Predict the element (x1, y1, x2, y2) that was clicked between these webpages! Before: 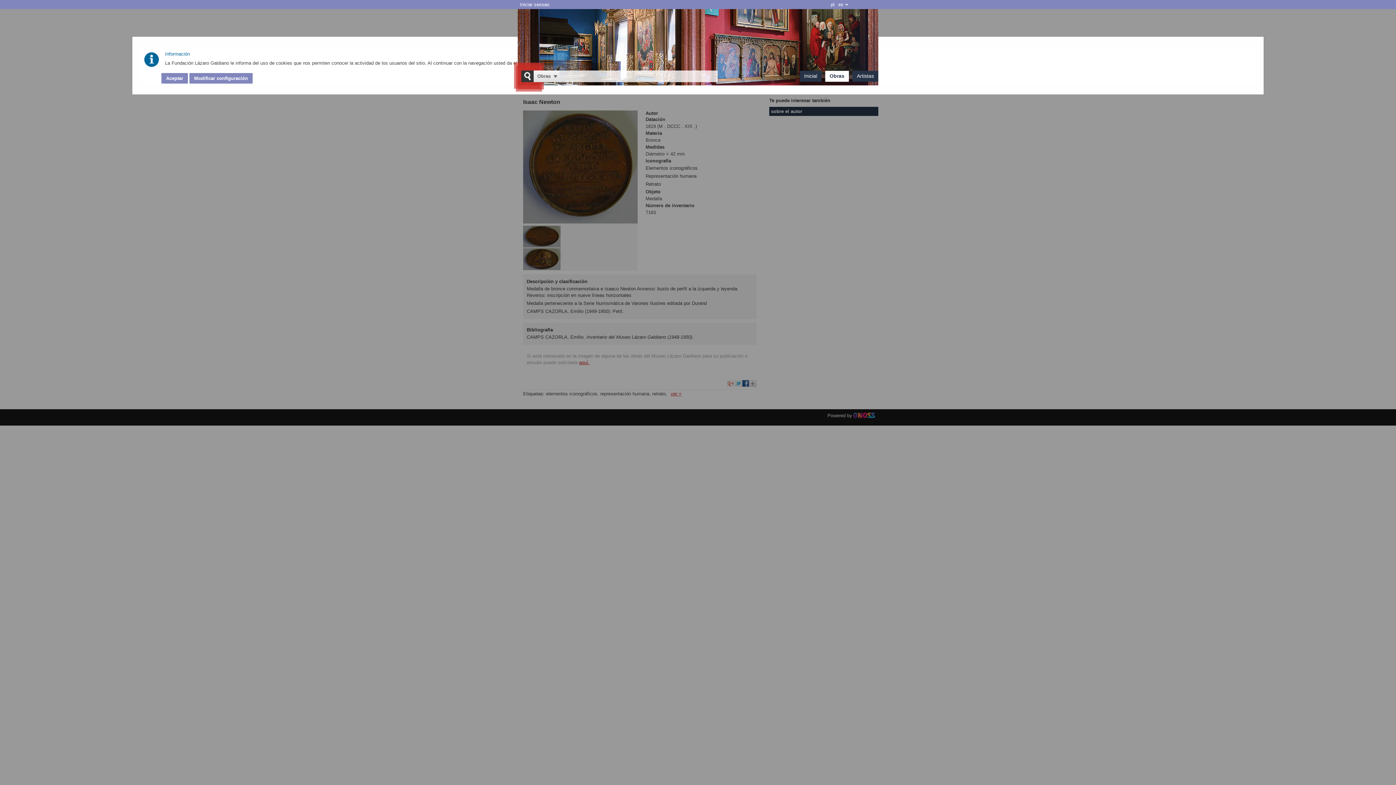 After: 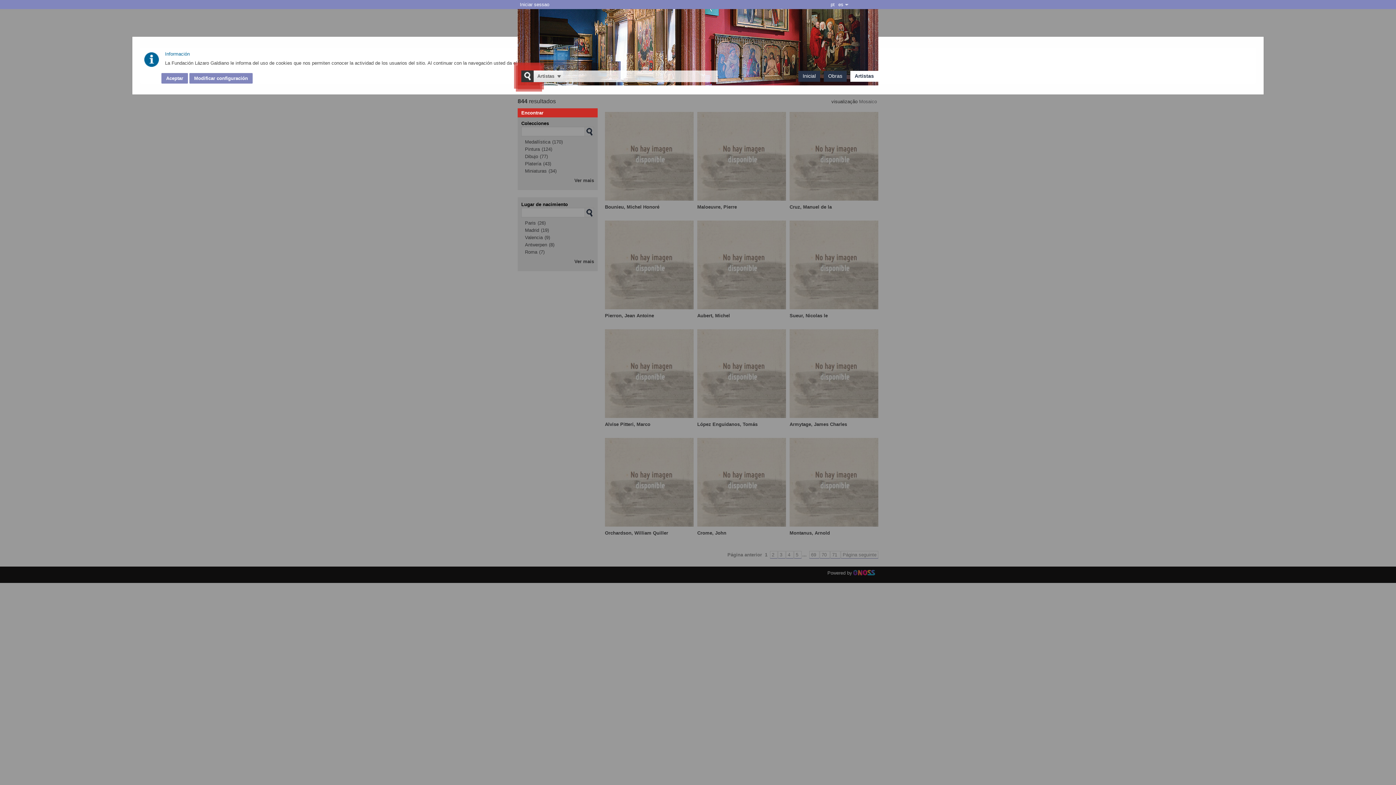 Action: bbox: (857, 73, 874, 78) label: Artistas